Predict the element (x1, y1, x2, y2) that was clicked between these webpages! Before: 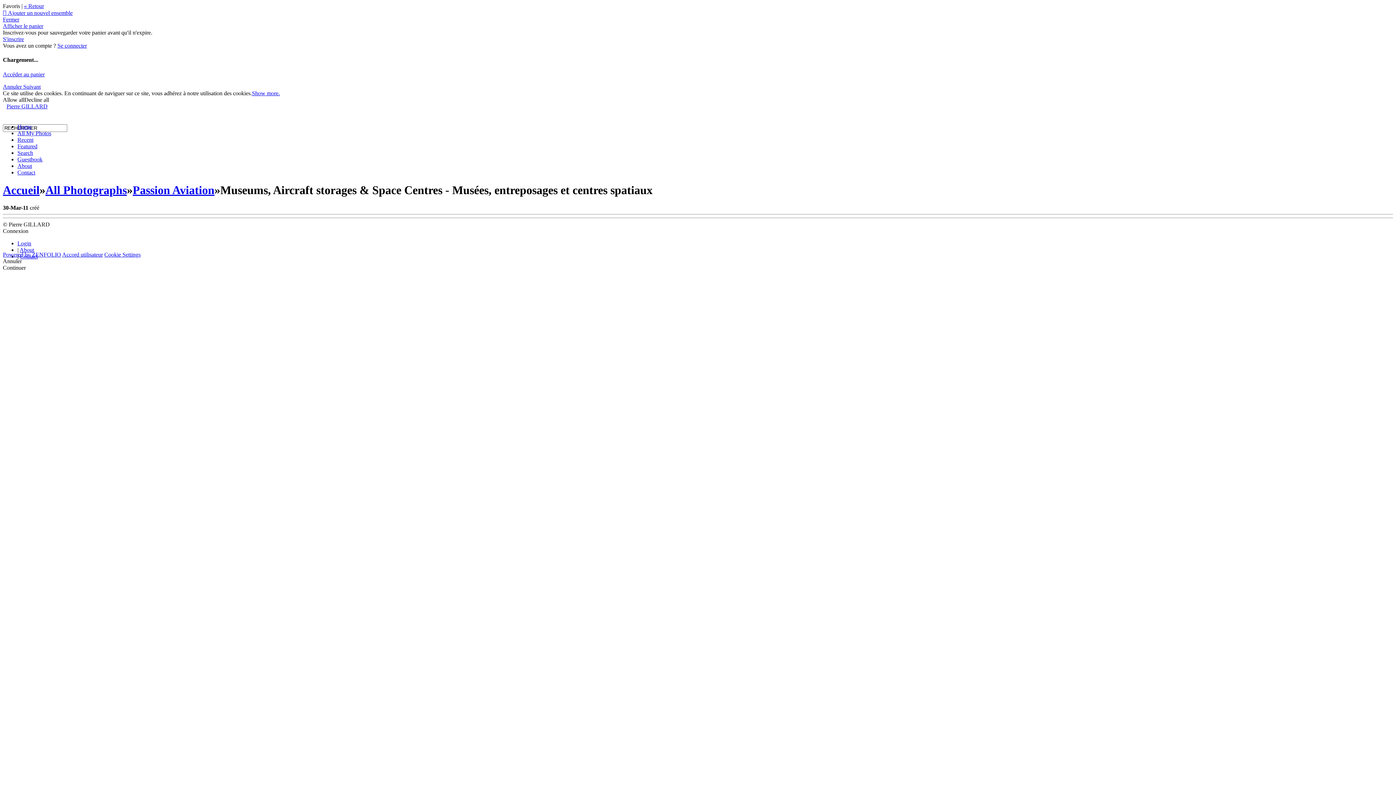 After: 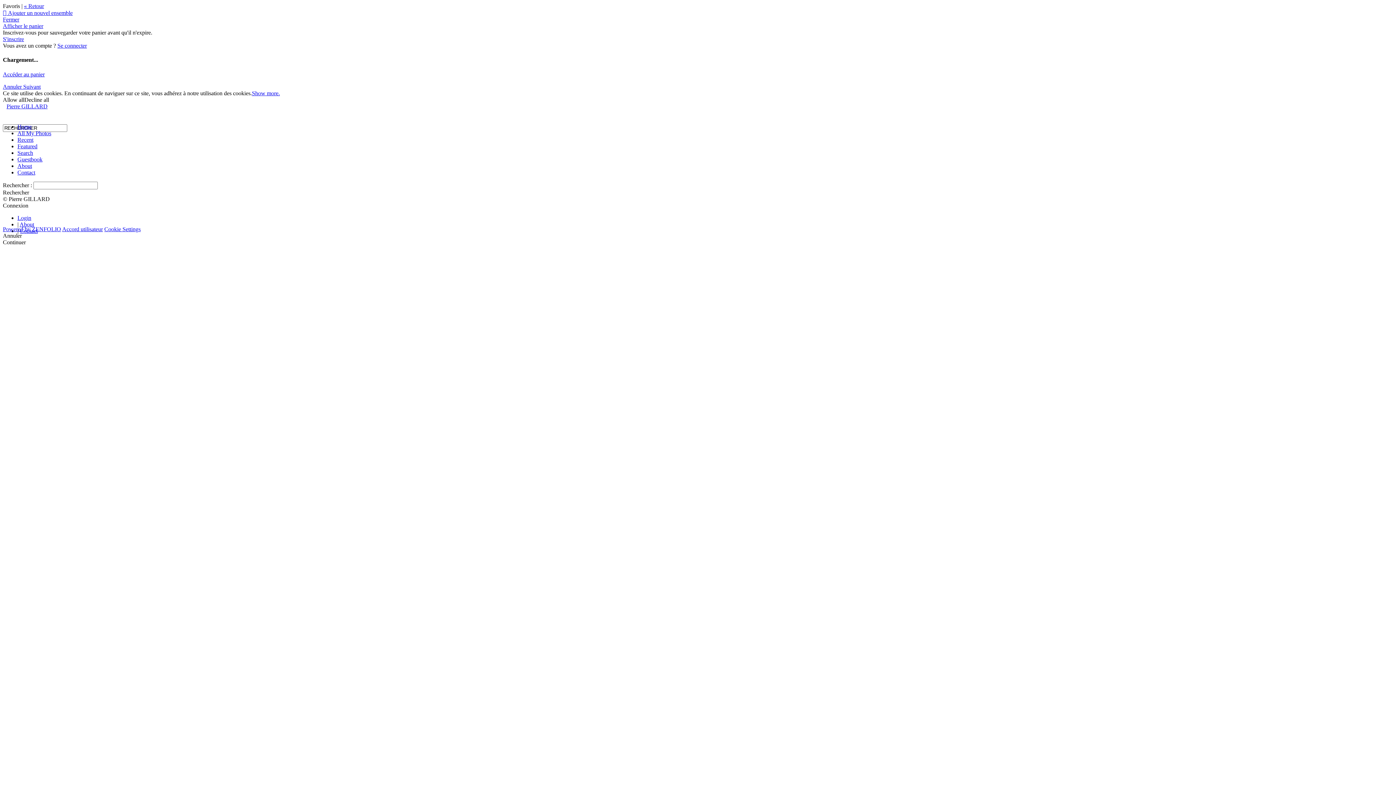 Action: bbox: (17, 149, 33, 155) label: Search